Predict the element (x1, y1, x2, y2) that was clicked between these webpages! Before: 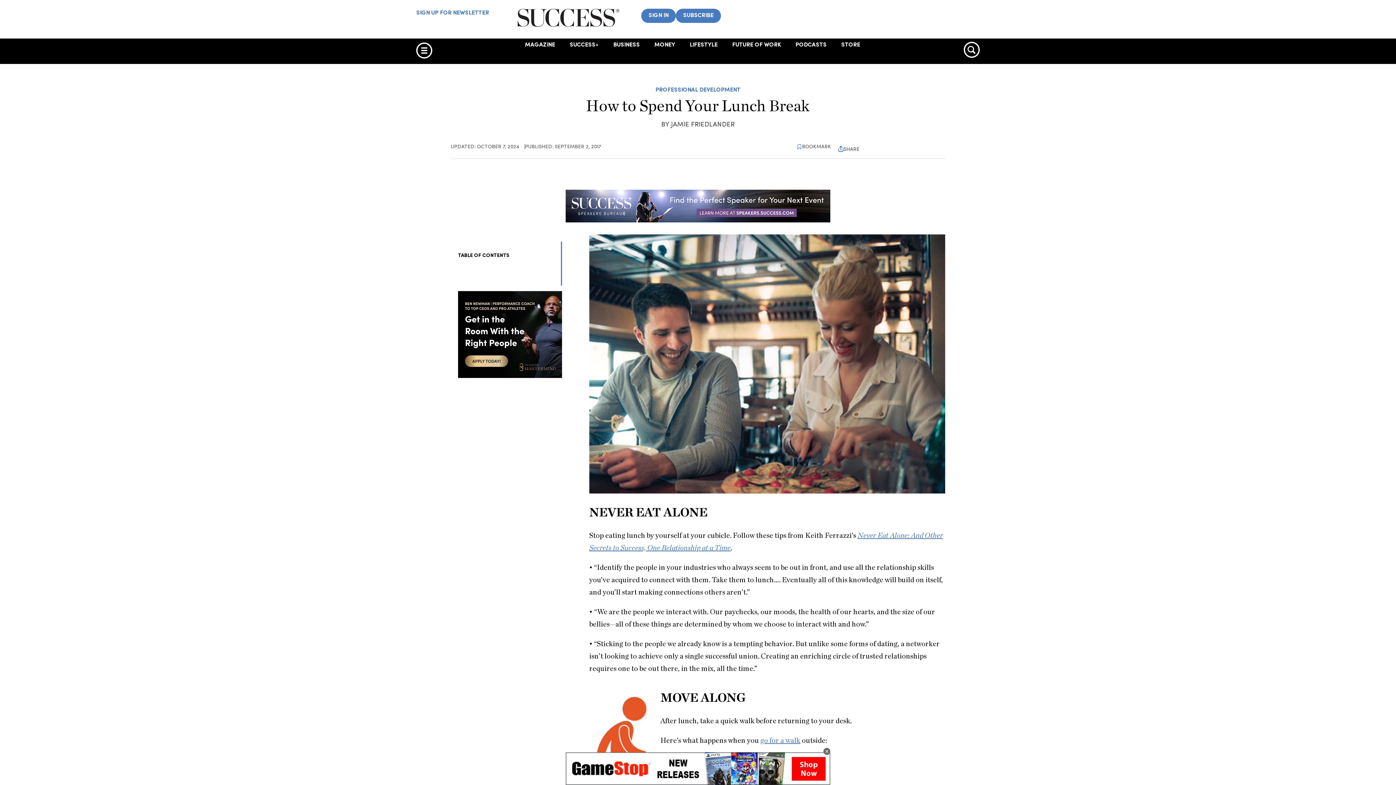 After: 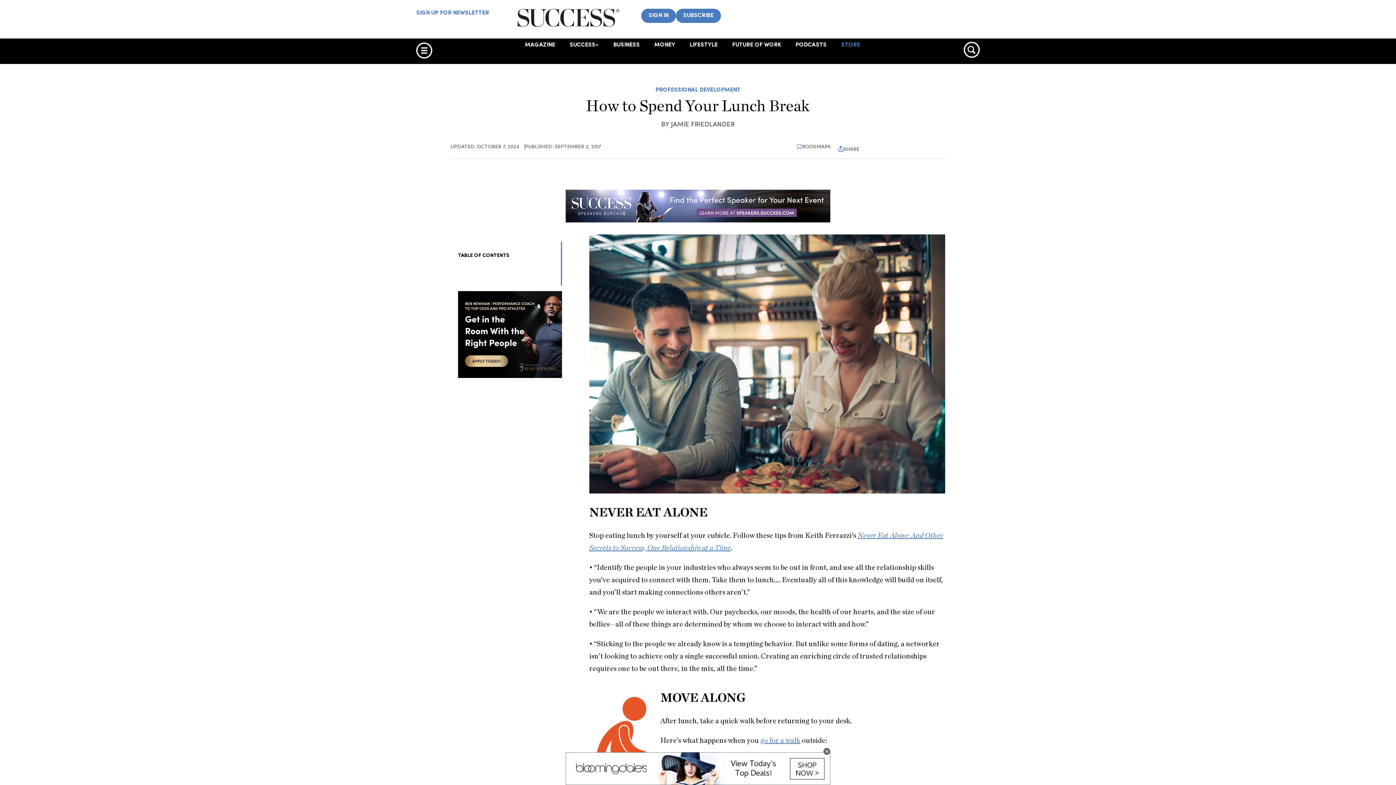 Action: bbox: (834, 41, 867, 48) label: STORE